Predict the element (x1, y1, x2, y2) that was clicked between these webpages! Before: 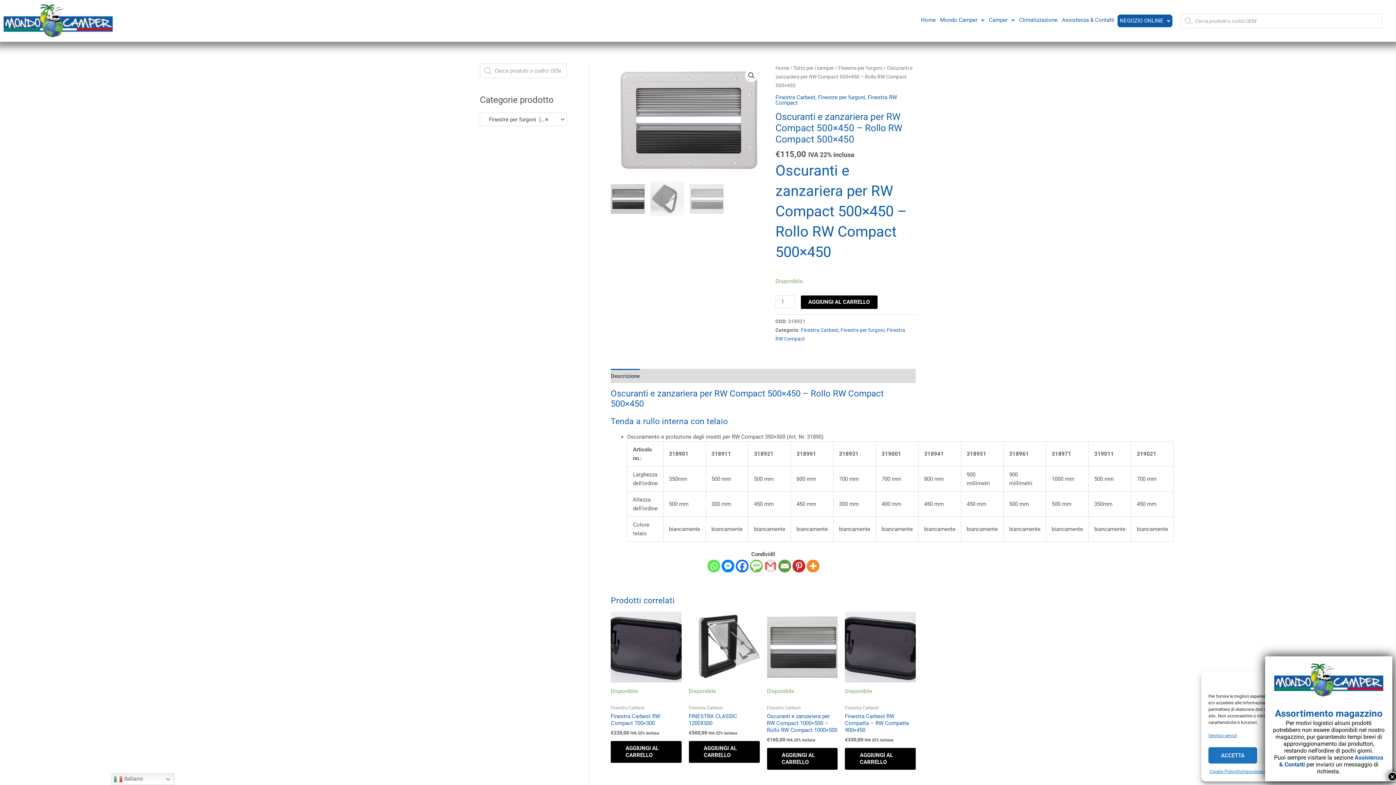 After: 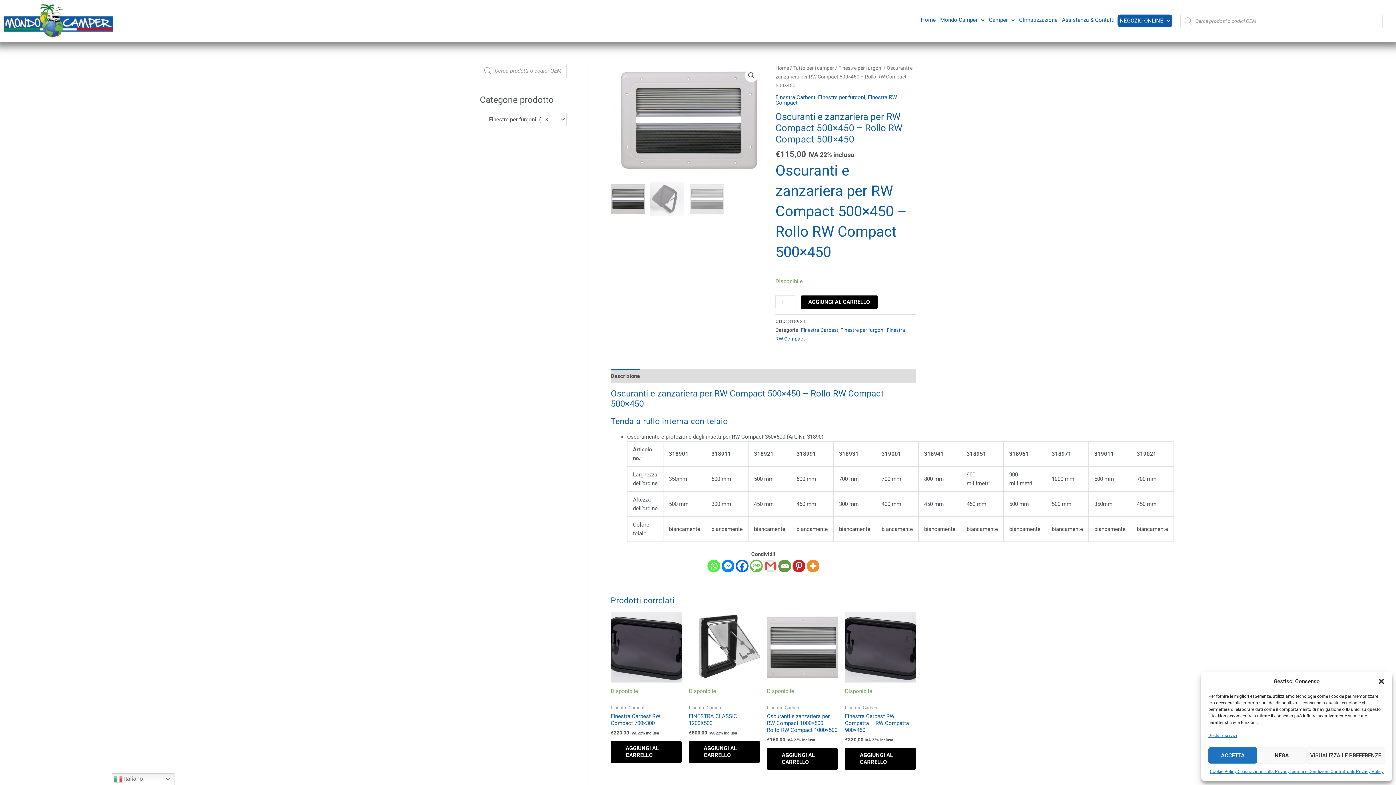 Action: label: Email bbox: (778, 560, 791, 572)